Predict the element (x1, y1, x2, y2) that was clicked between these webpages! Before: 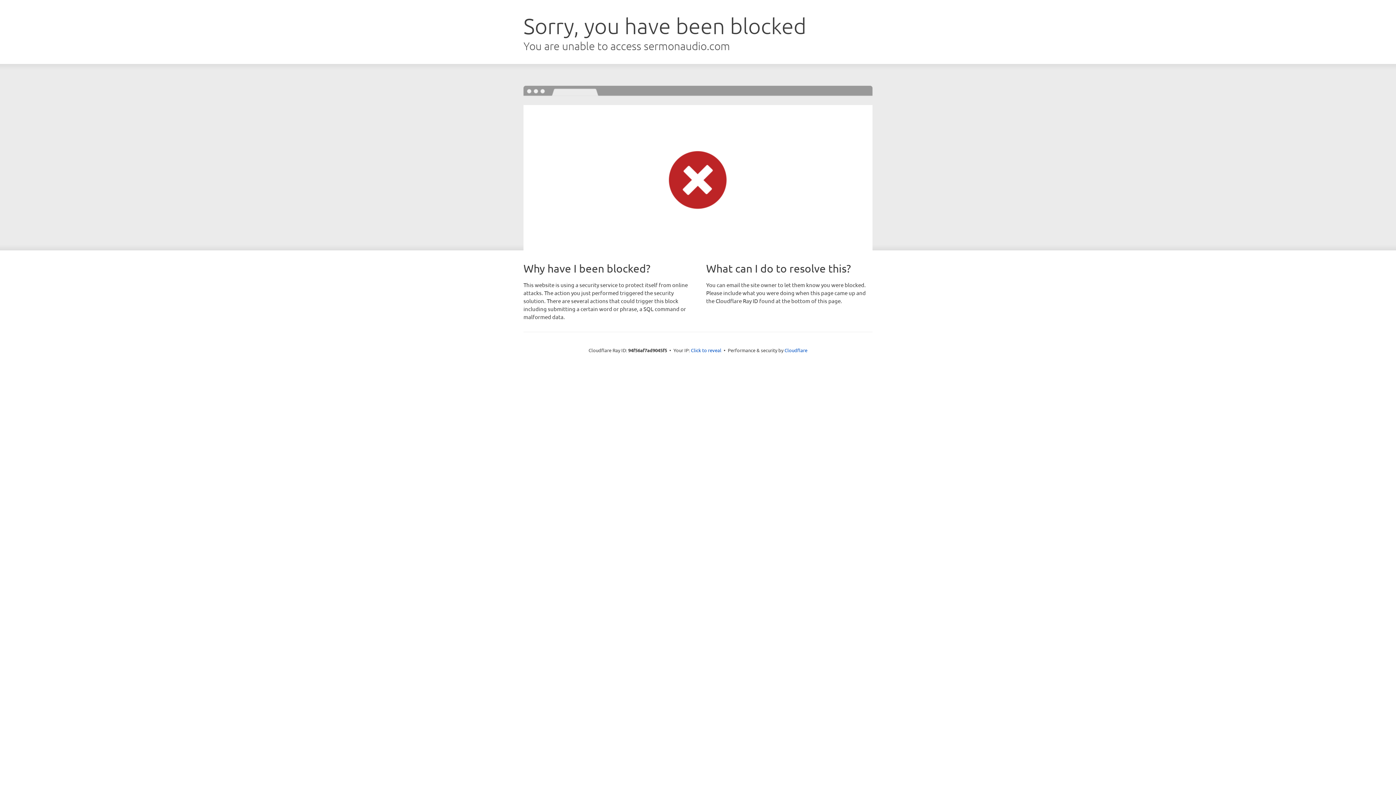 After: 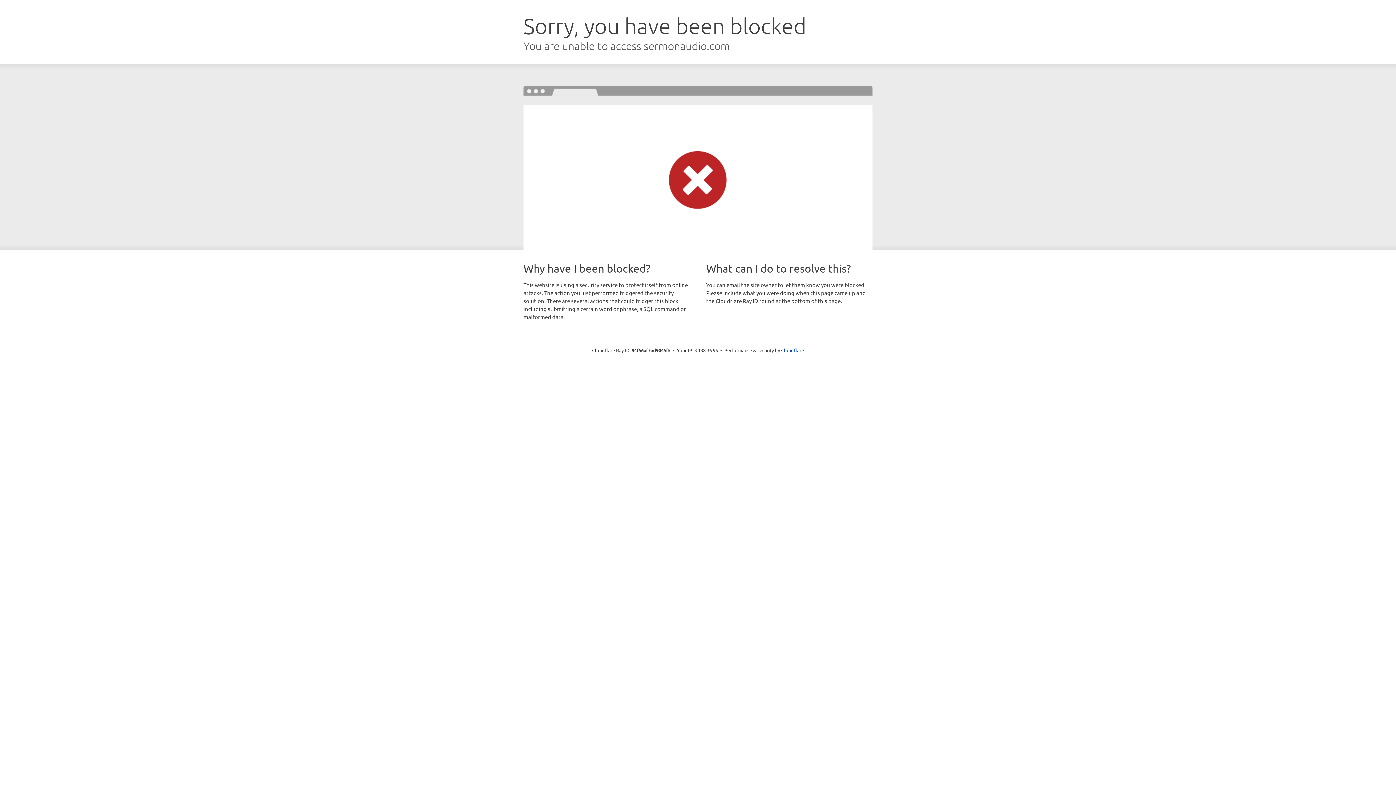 Action: label: Click to reveal bbox: (691, 346, 721, 353)